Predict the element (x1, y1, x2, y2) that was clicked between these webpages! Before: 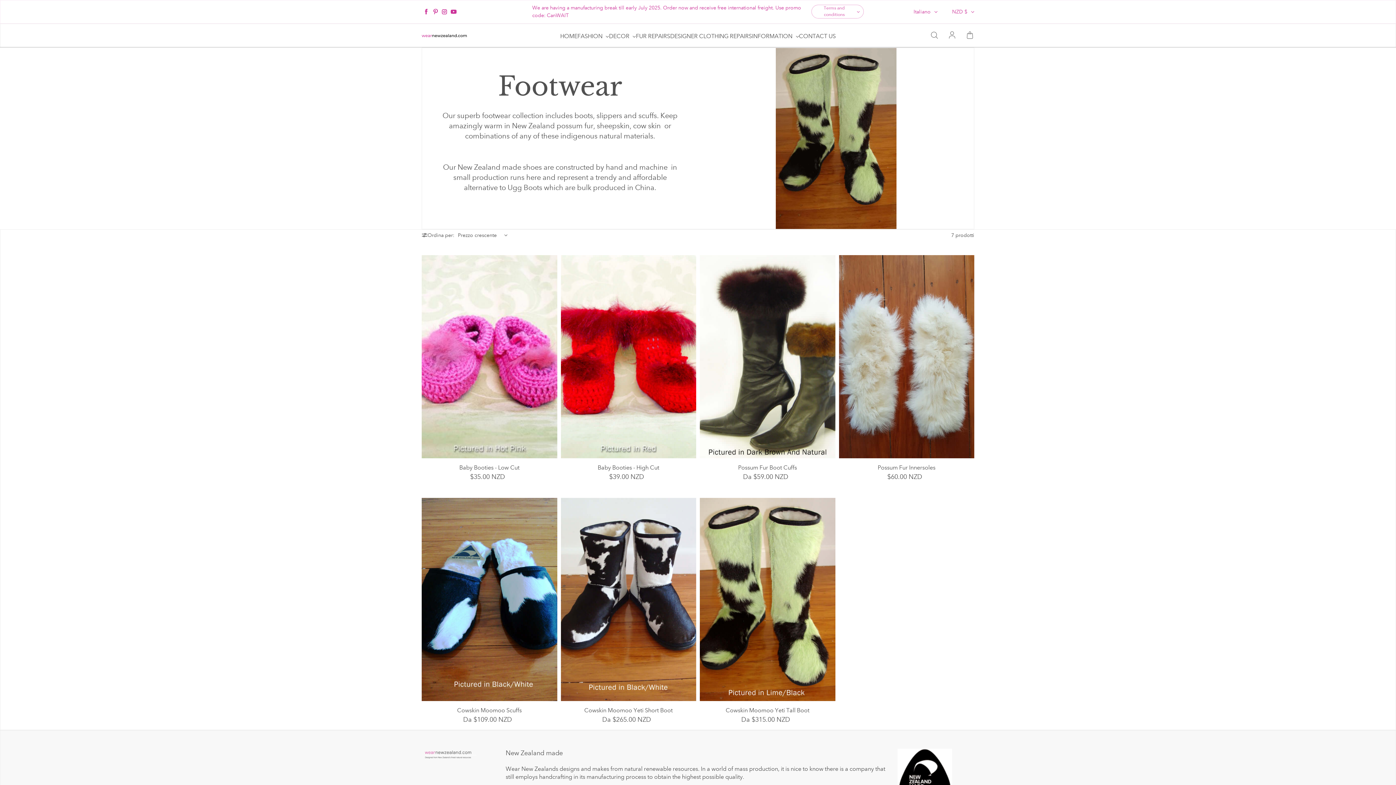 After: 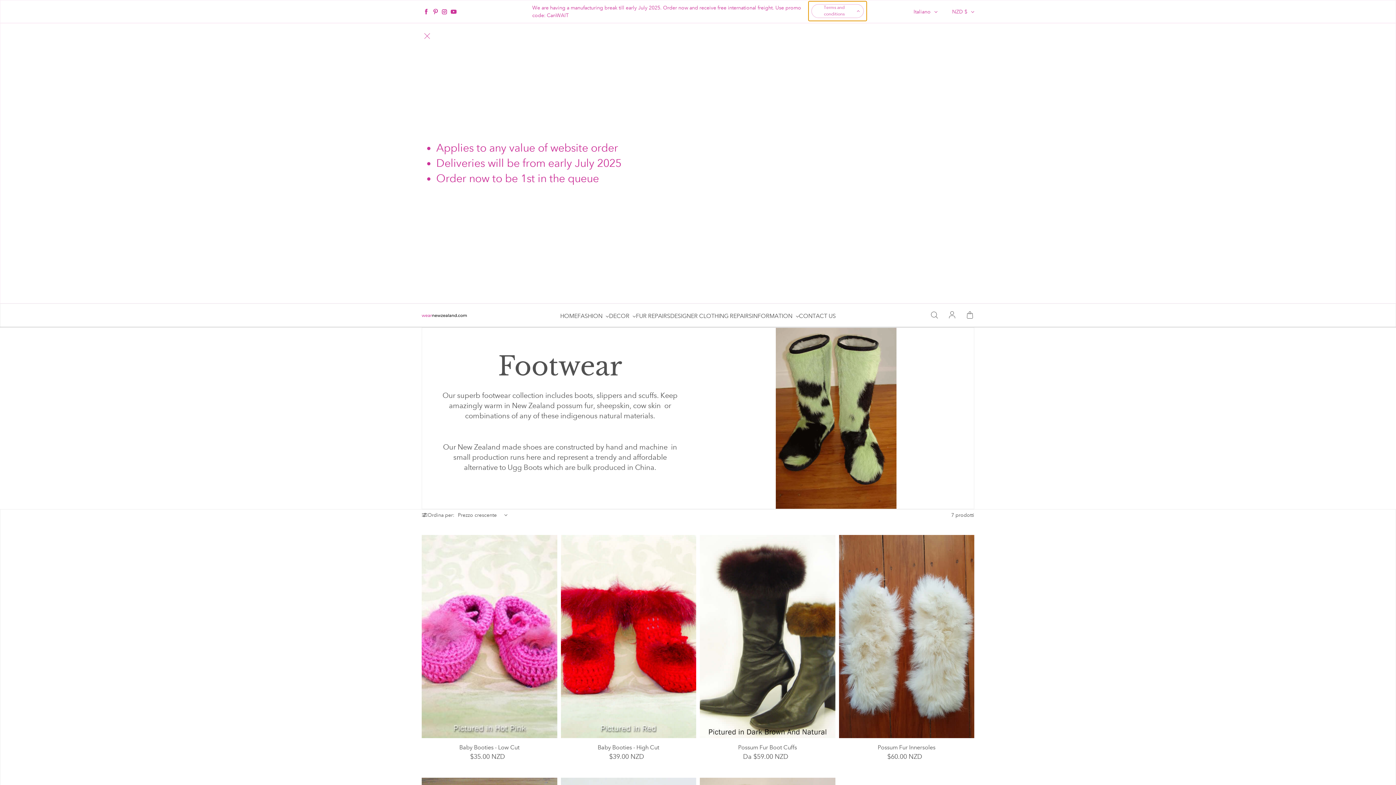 Action: label: Apri il pannello della barra degli annunci bbox: (811, 4, 864, 18)